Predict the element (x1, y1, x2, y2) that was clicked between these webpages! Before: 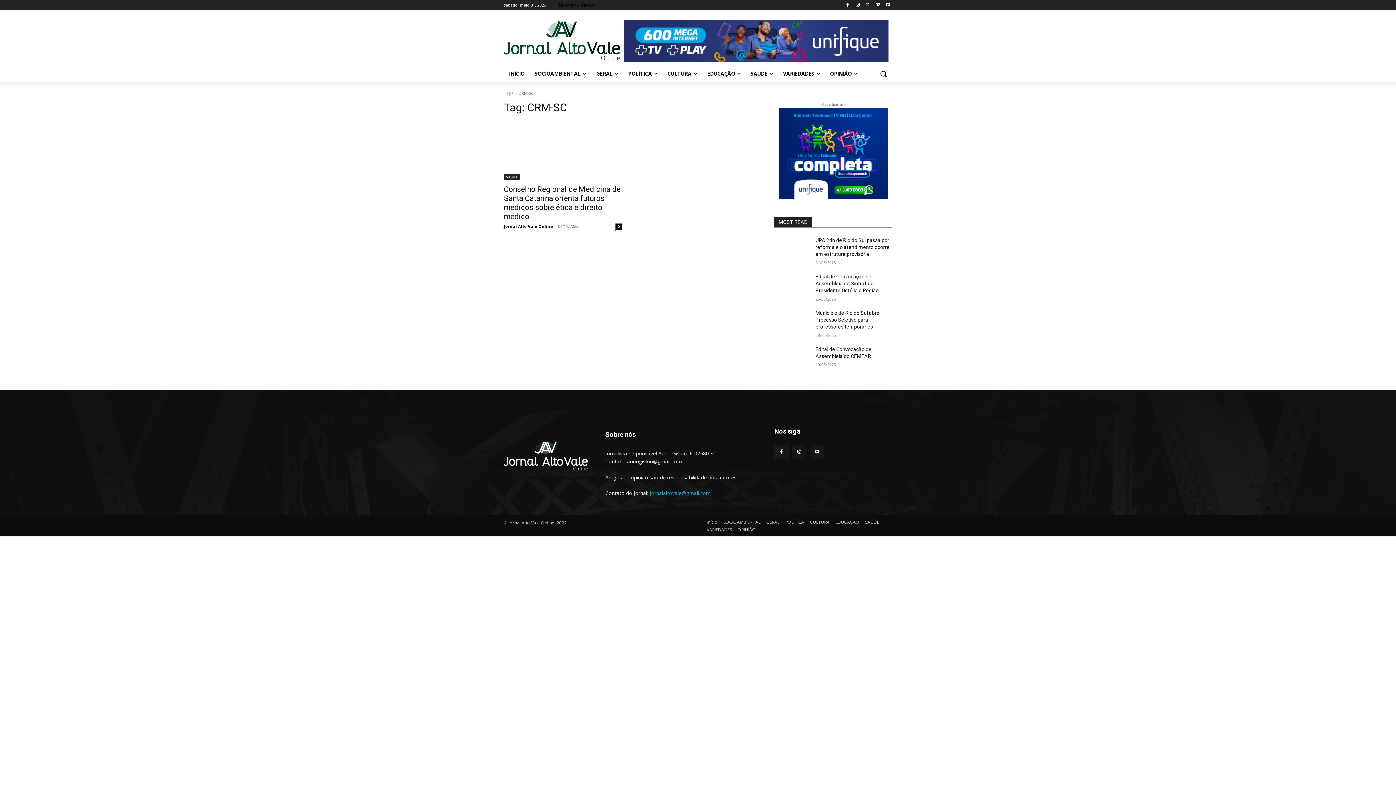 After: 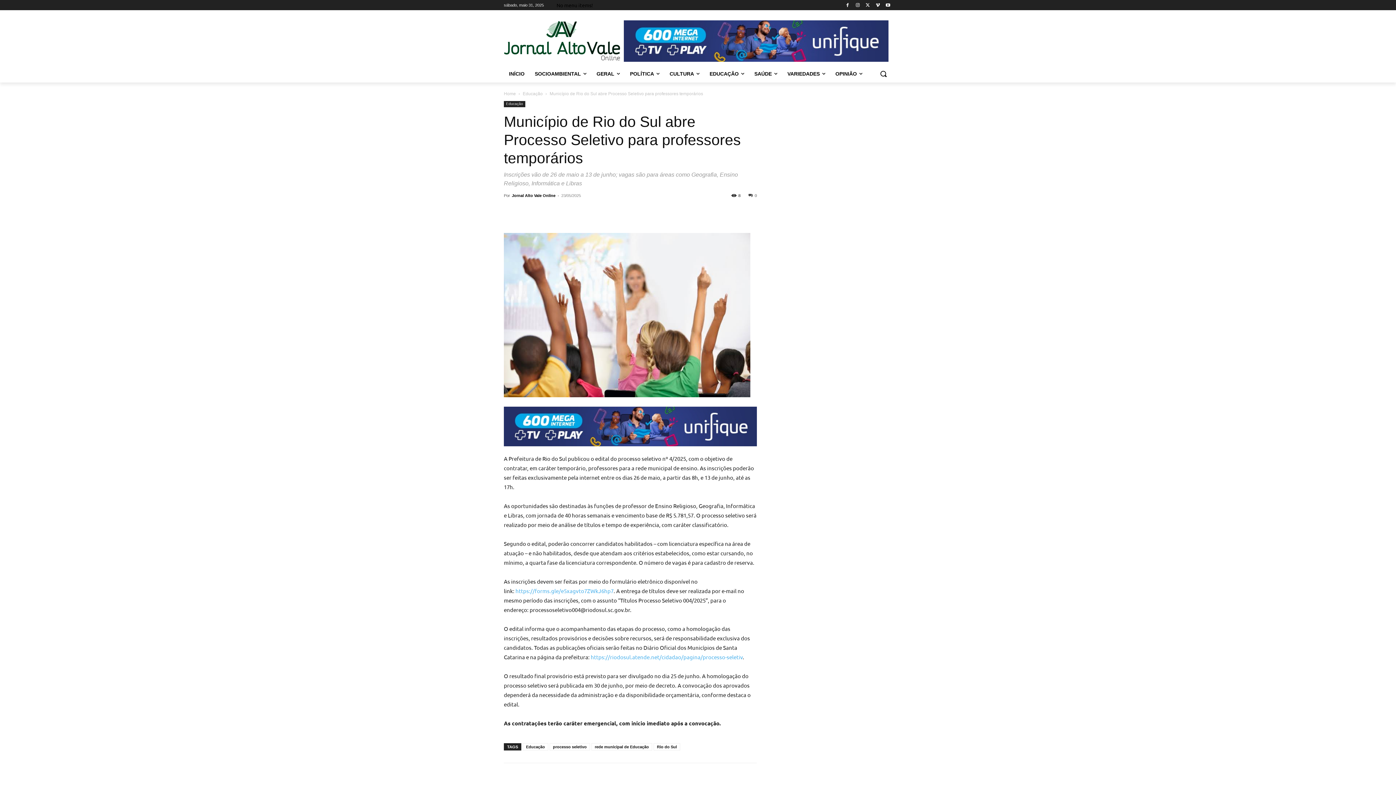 Action: bbox: (815, 310, 879, 329) label: Município de Rio do Sul abre Processo Seletivo para professores temporários